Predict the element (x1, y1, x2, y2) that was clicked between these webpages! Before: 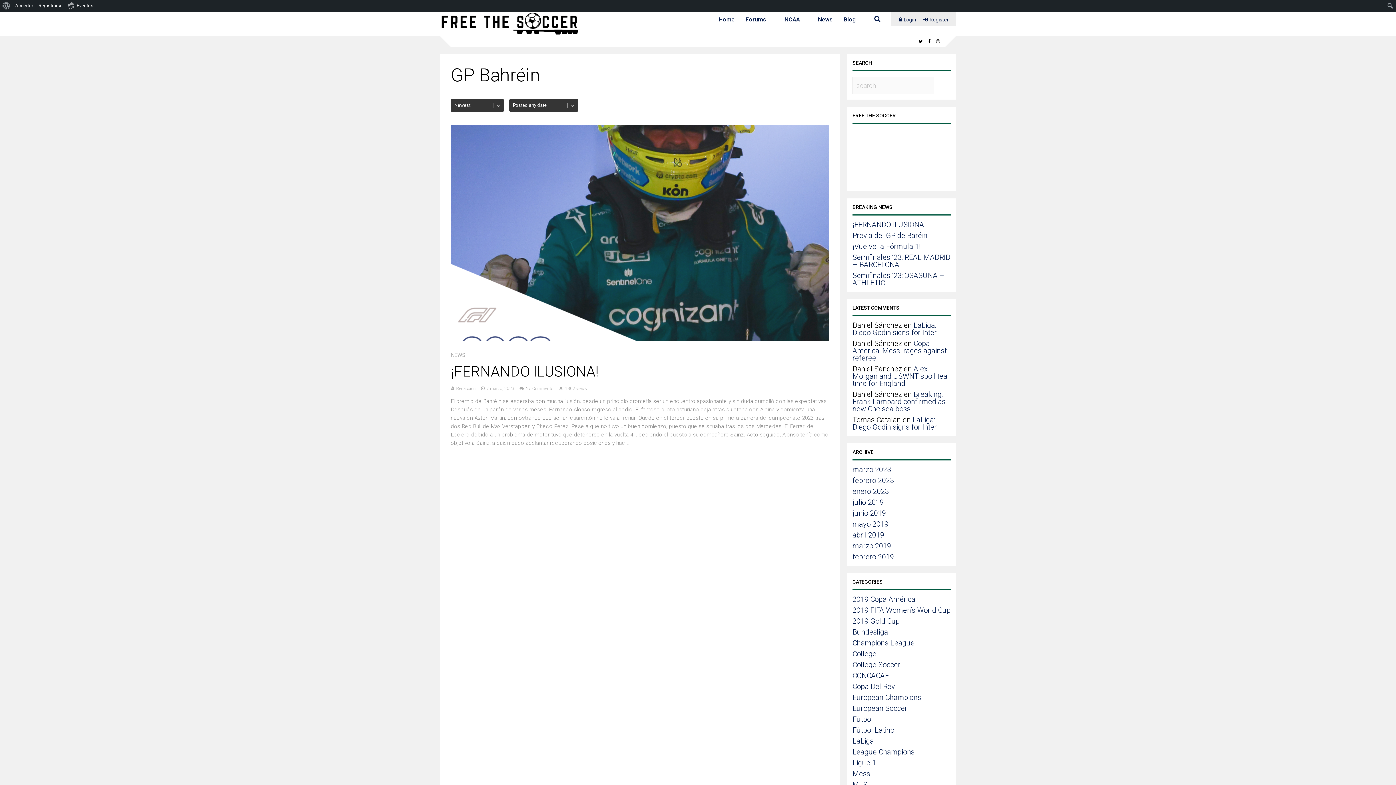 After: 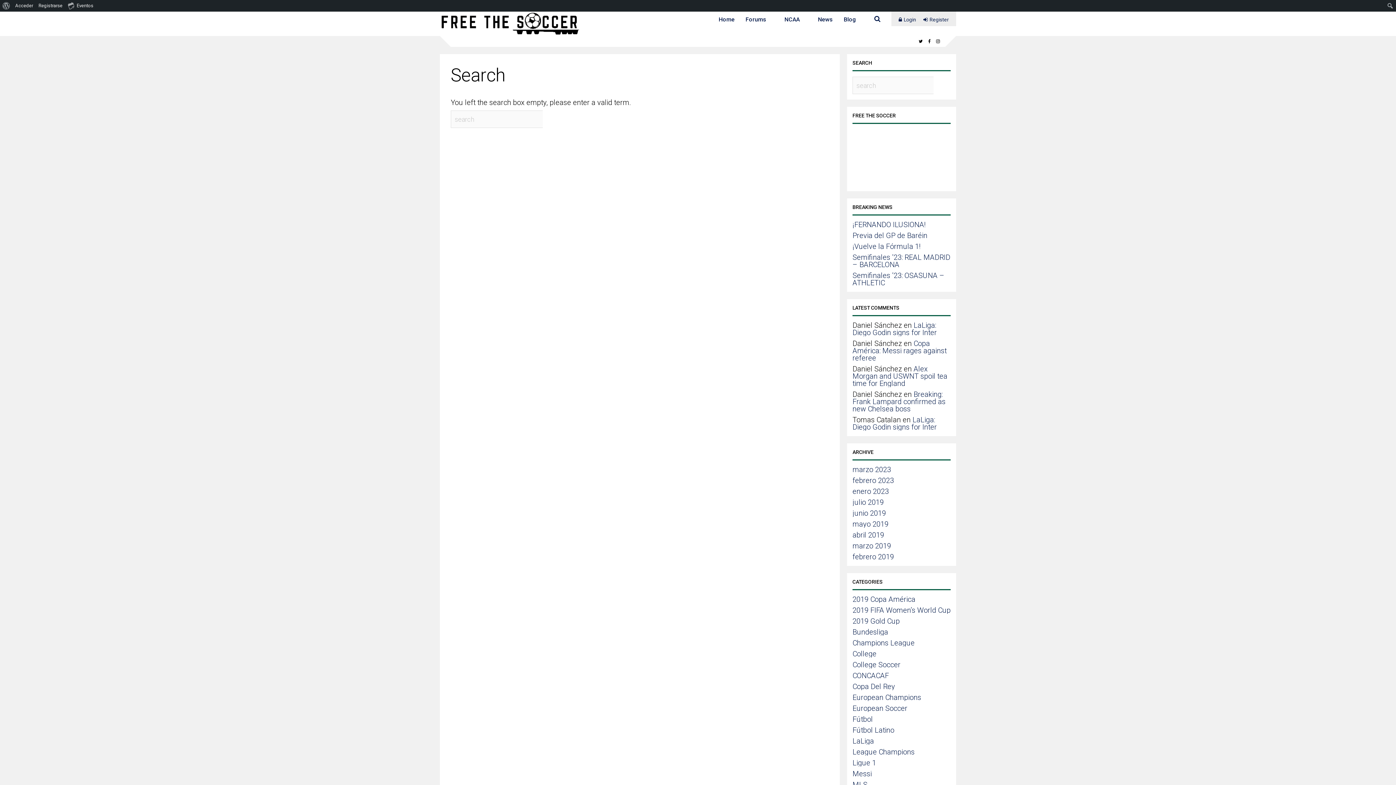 Action: bbox: (933, 76, 950, 94)